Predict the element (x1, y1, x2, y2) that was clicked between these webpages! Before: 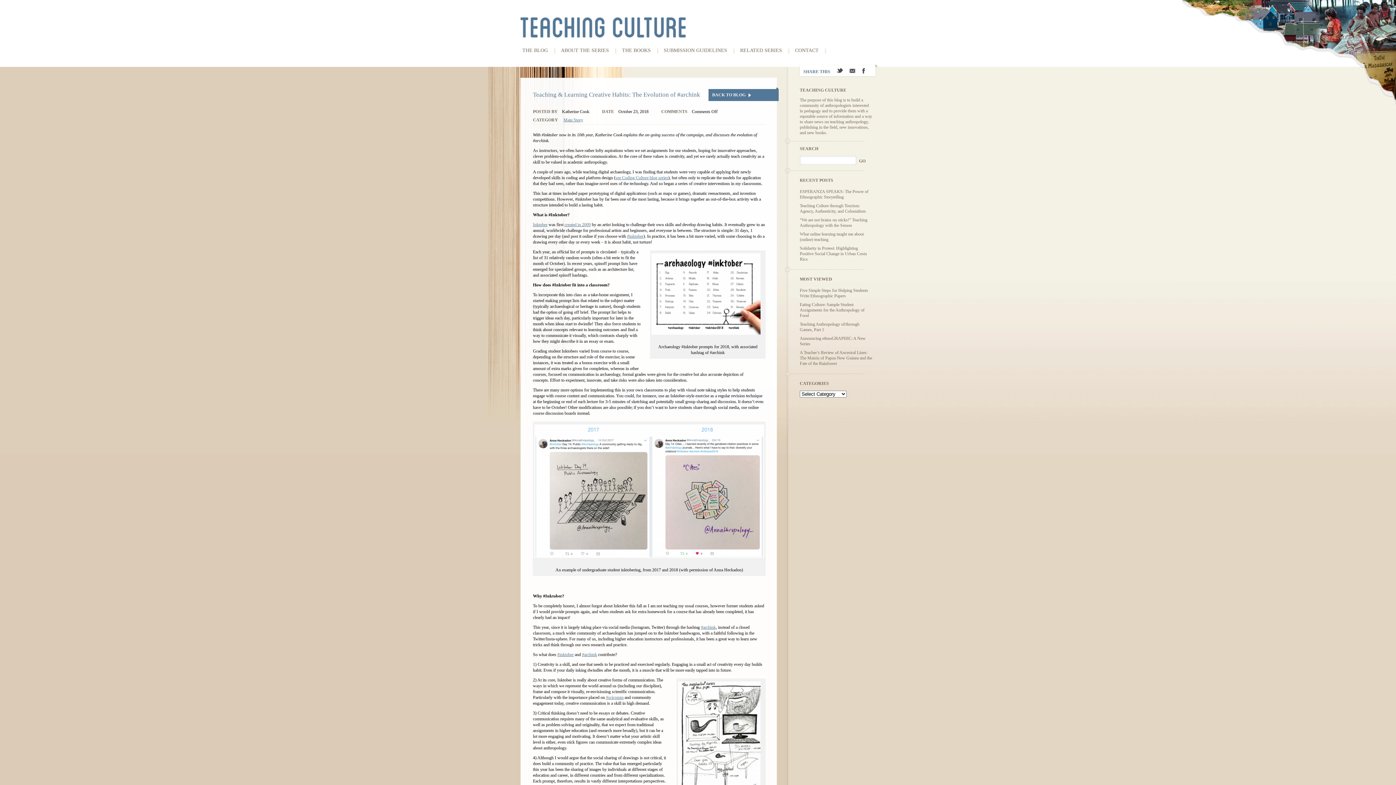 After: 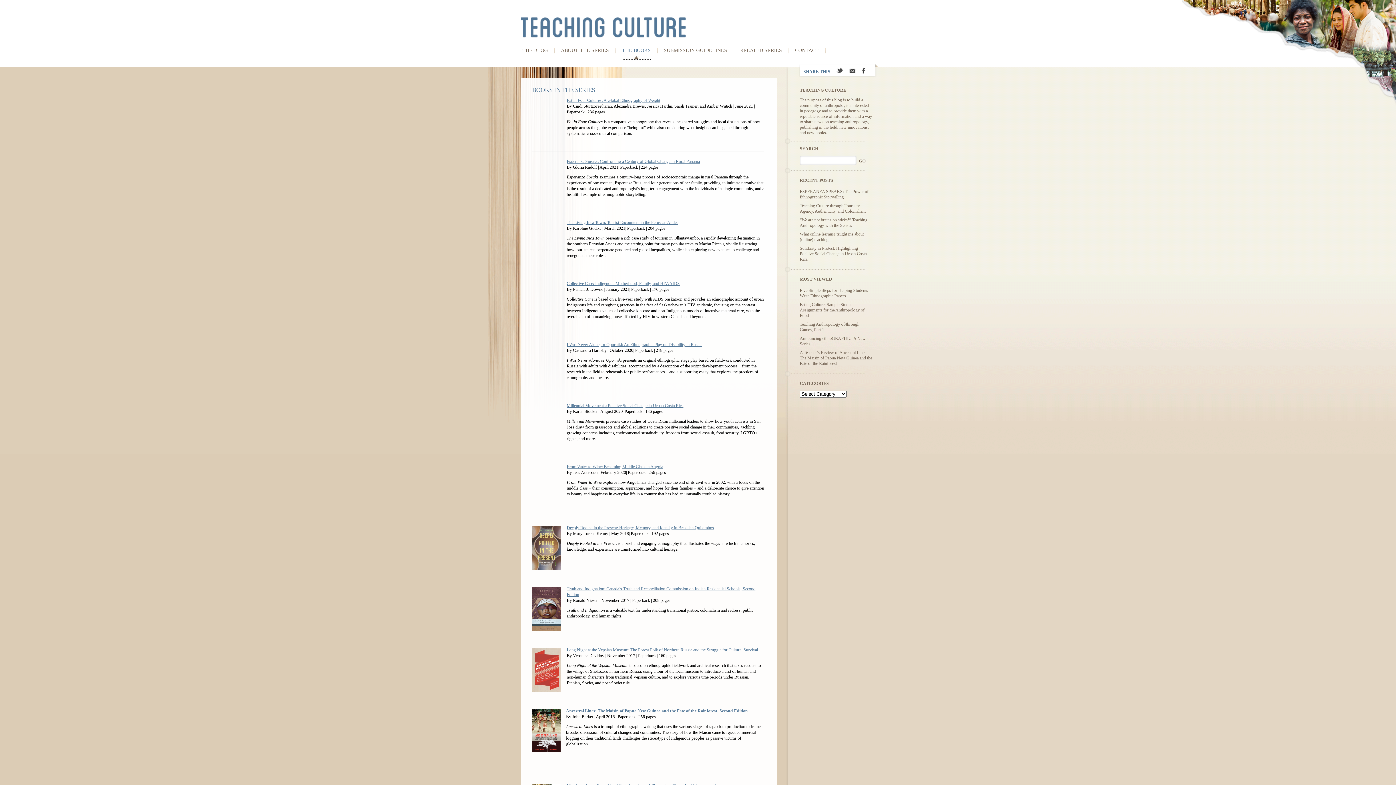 Action: label: THE BOOKS bbox: (622, 41, 650, 59)